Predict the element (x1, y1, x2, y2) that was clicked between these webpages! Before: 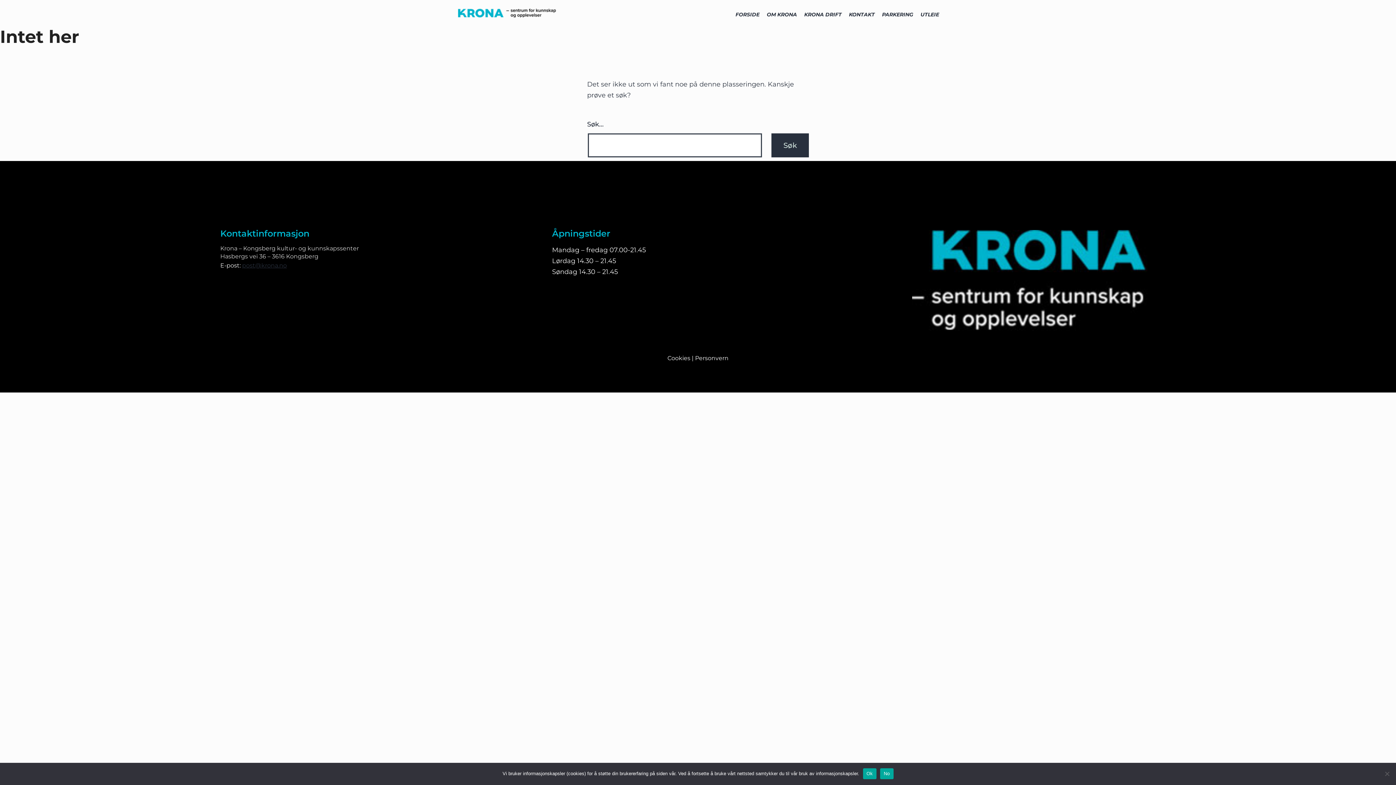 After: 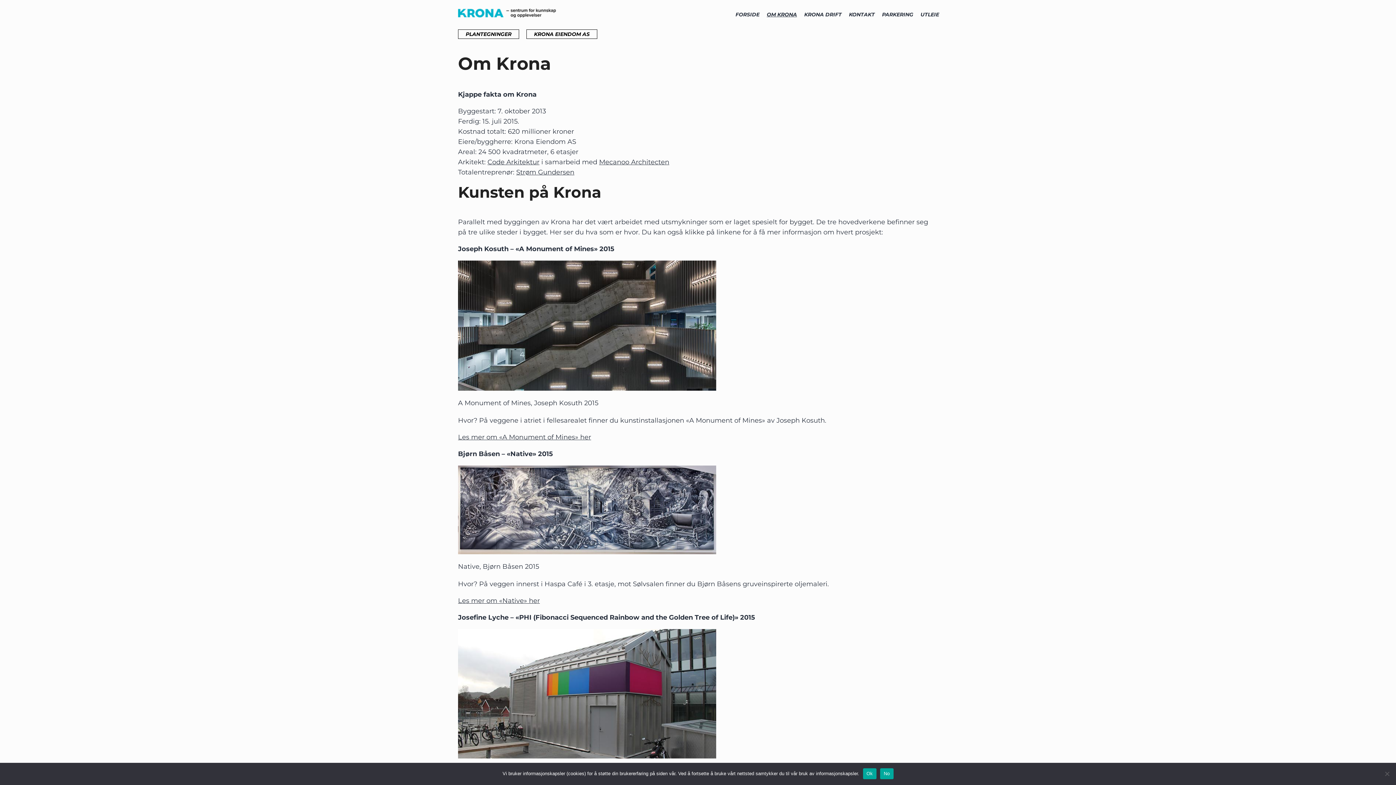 Action: label: OM KRONA bbox: (763, 9, 800, 20)